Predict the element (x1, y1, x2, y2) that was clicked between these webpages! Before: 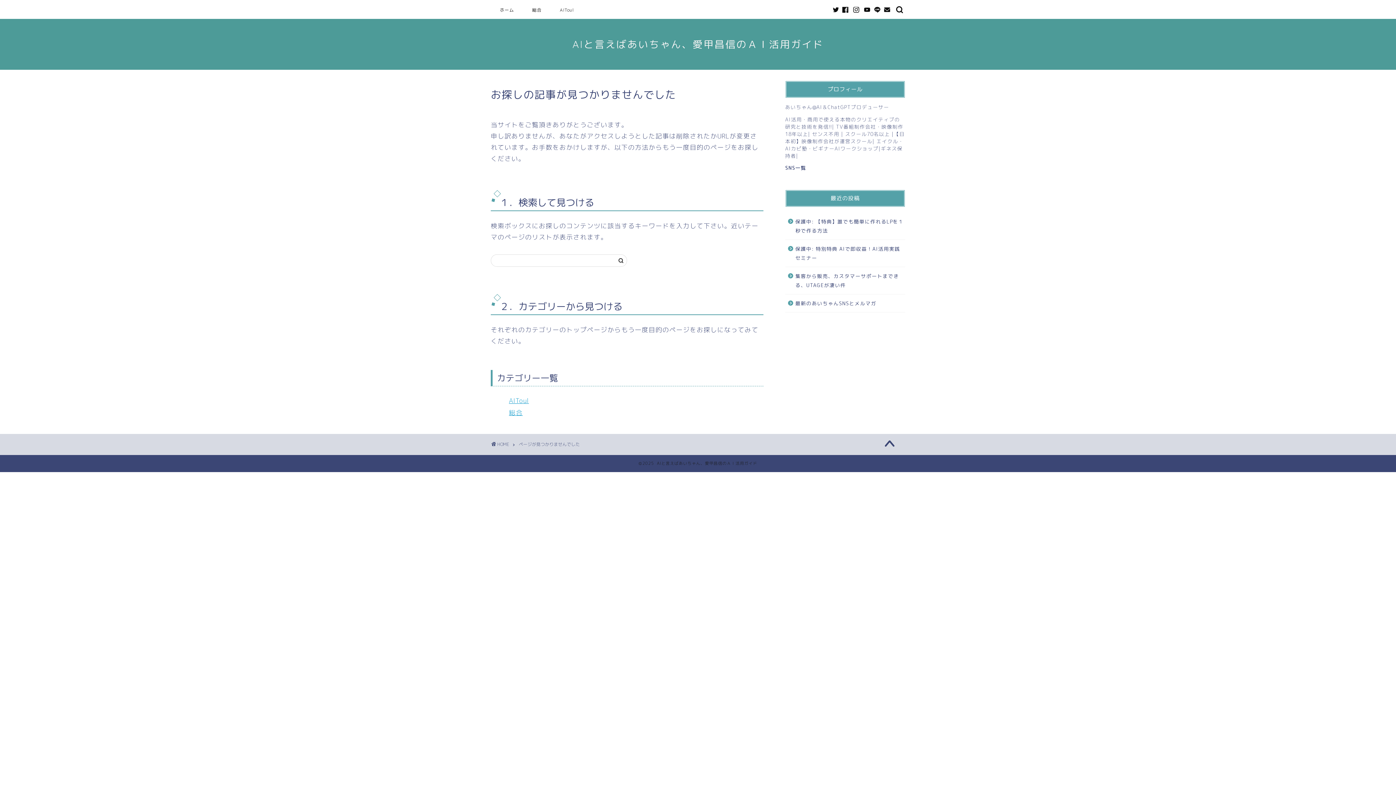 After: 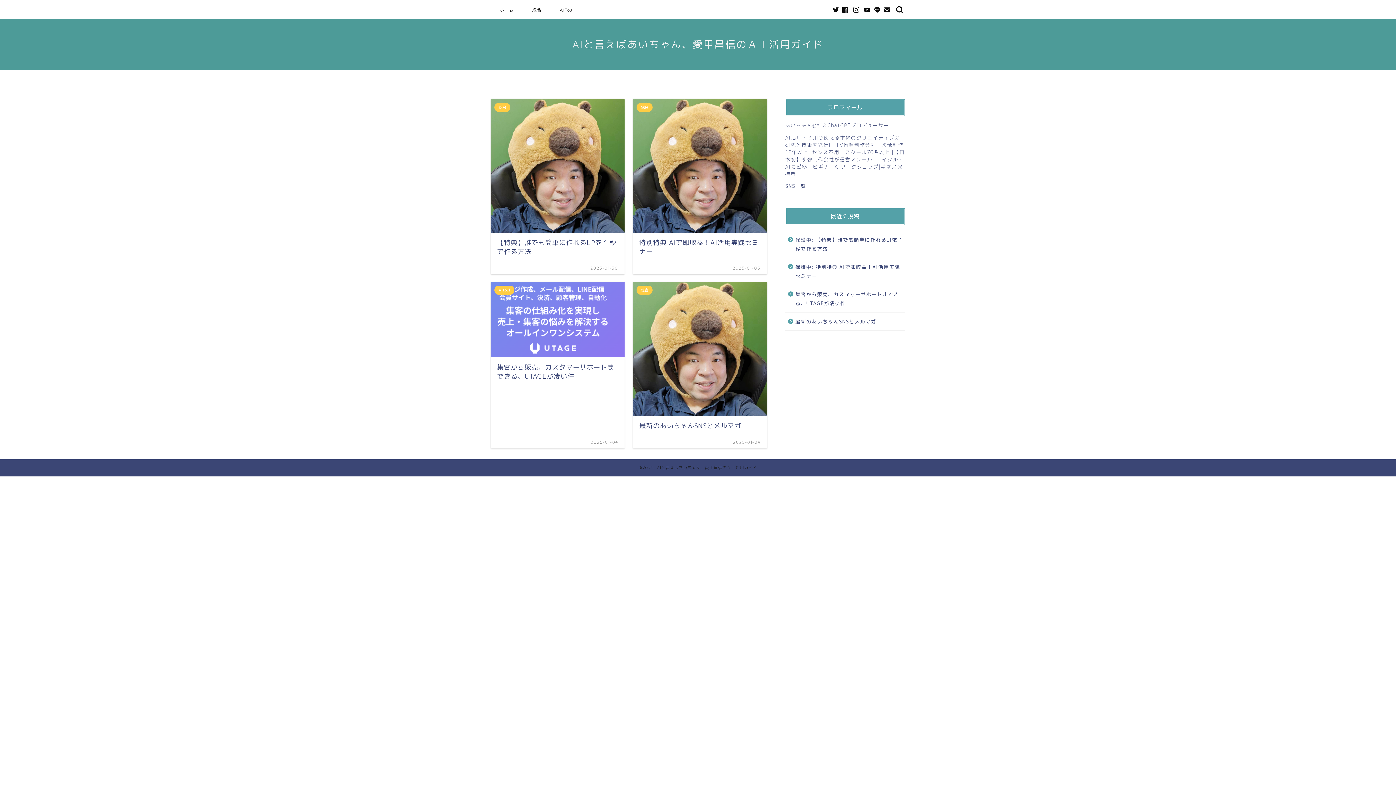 Action: bbox: (572, 38, 823, 50) label: AIと言えばあいちゃん、愛甲昌信のＡＩ活用ガイド